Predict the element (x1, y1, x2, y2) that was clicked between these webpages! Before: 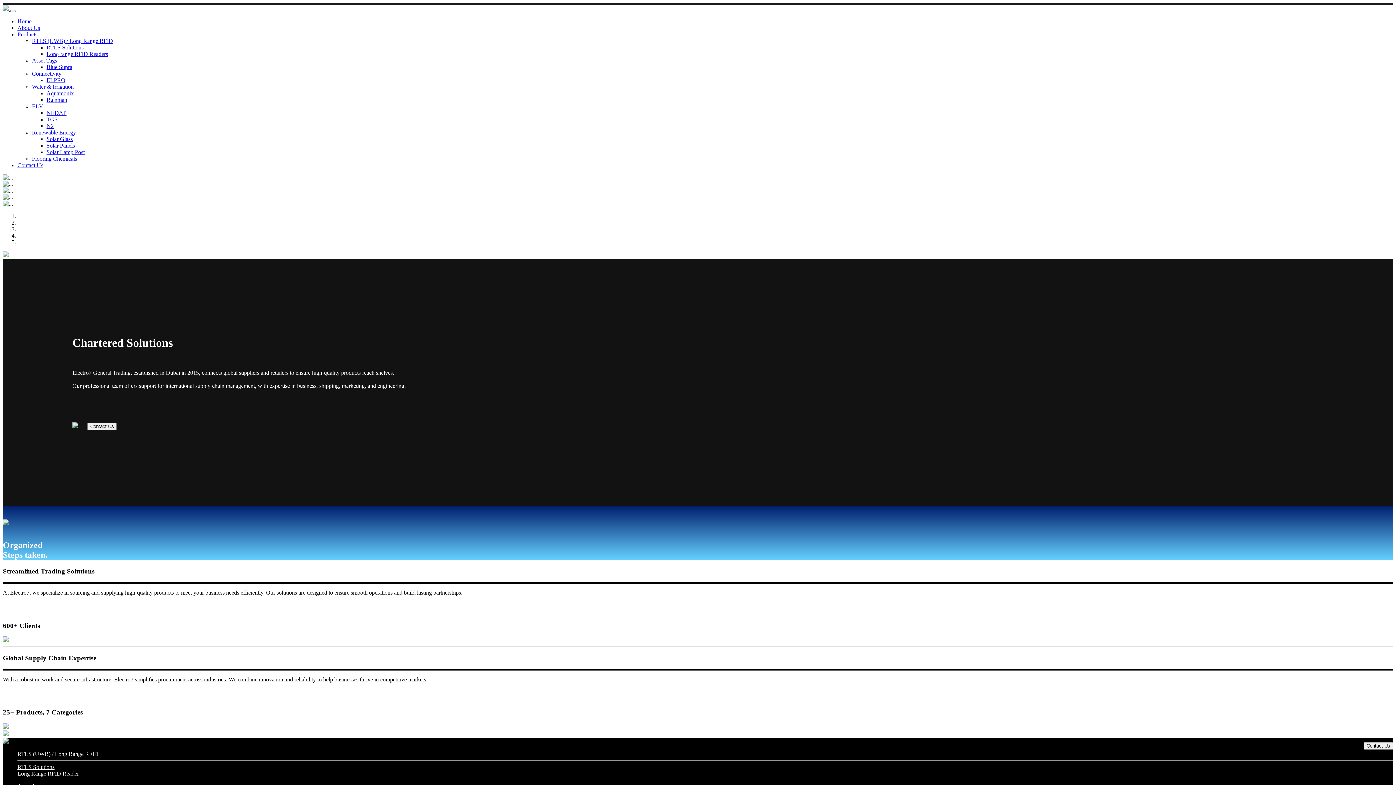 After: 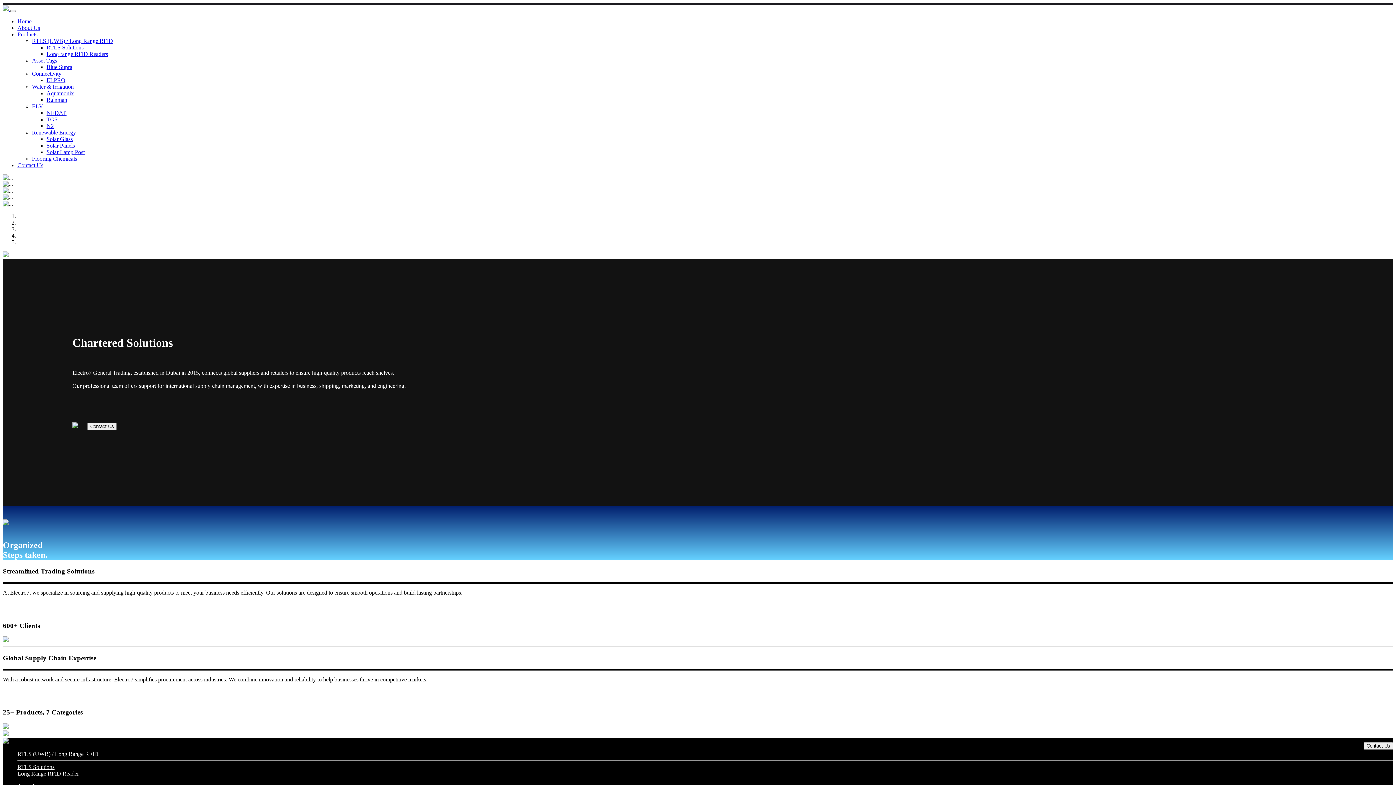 Action: bbox: (17, 31, 37, 37) label: Products